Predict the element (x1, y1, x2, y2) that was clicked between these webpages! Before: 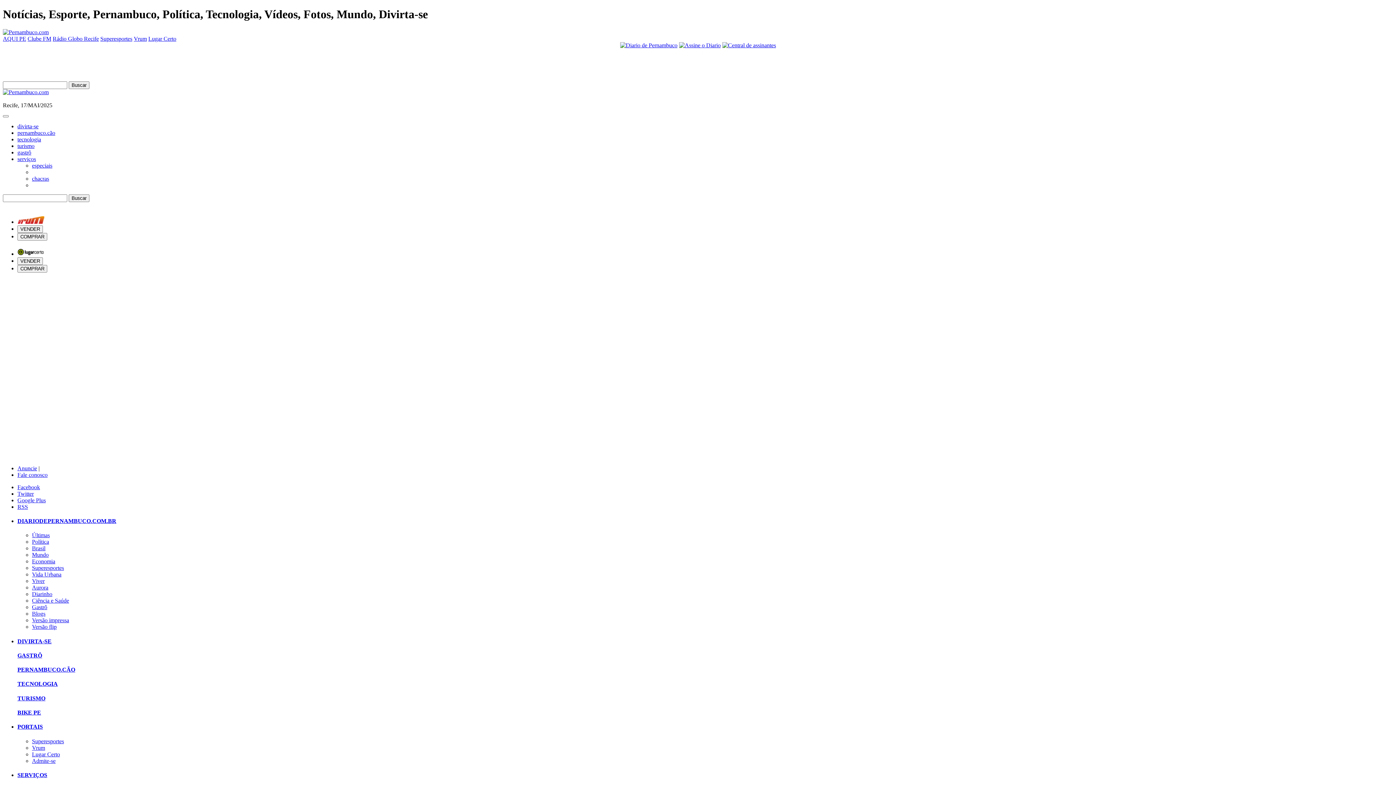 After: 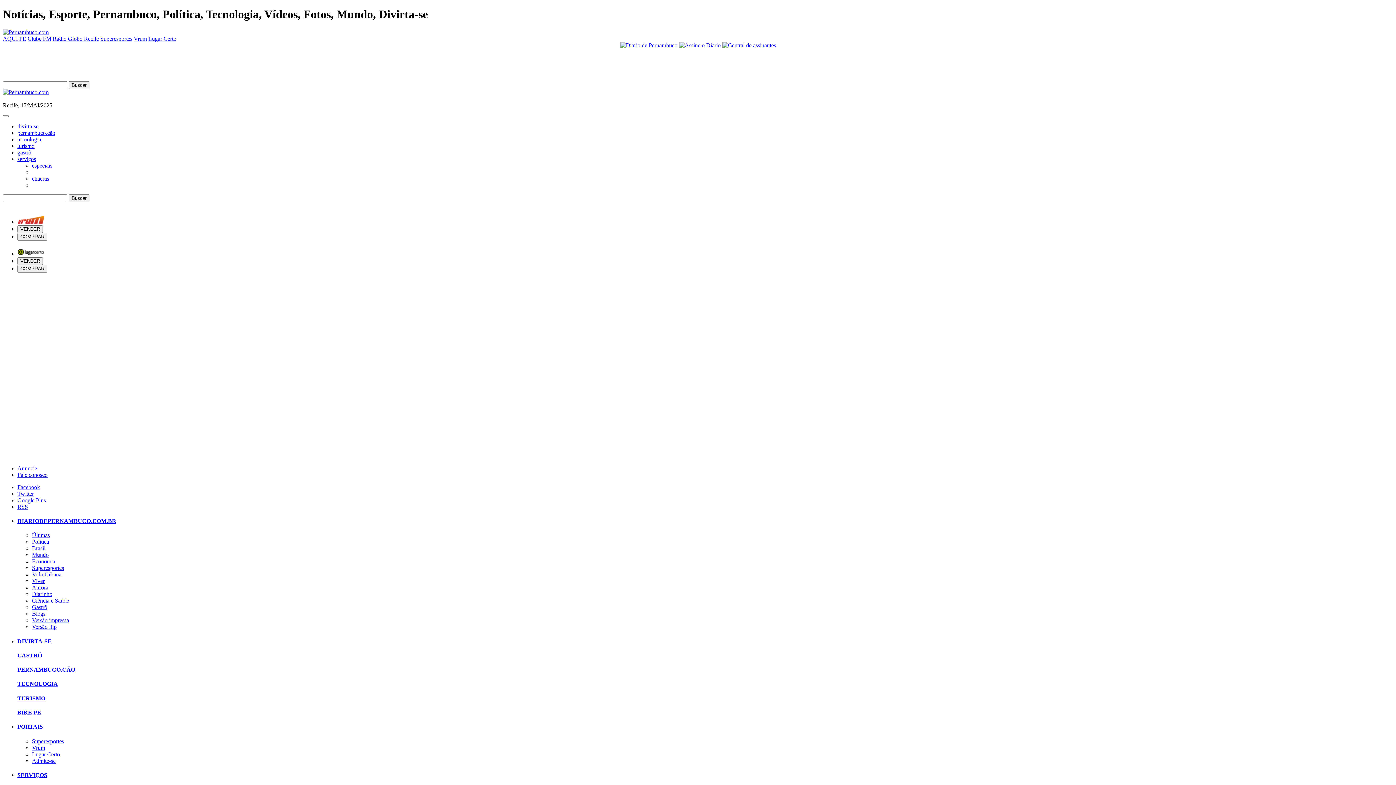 Action: label: Buscar bbox: (68, 194, 89, 202)